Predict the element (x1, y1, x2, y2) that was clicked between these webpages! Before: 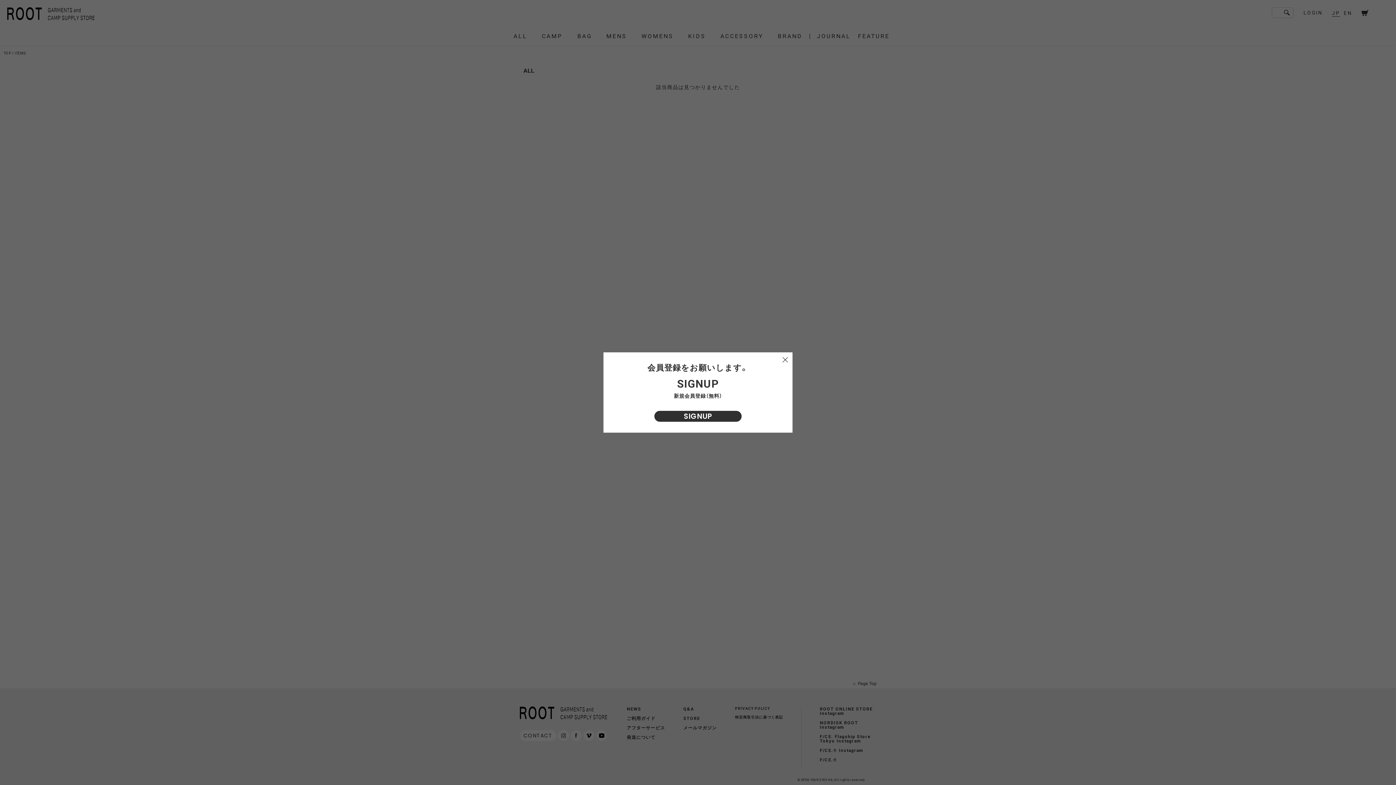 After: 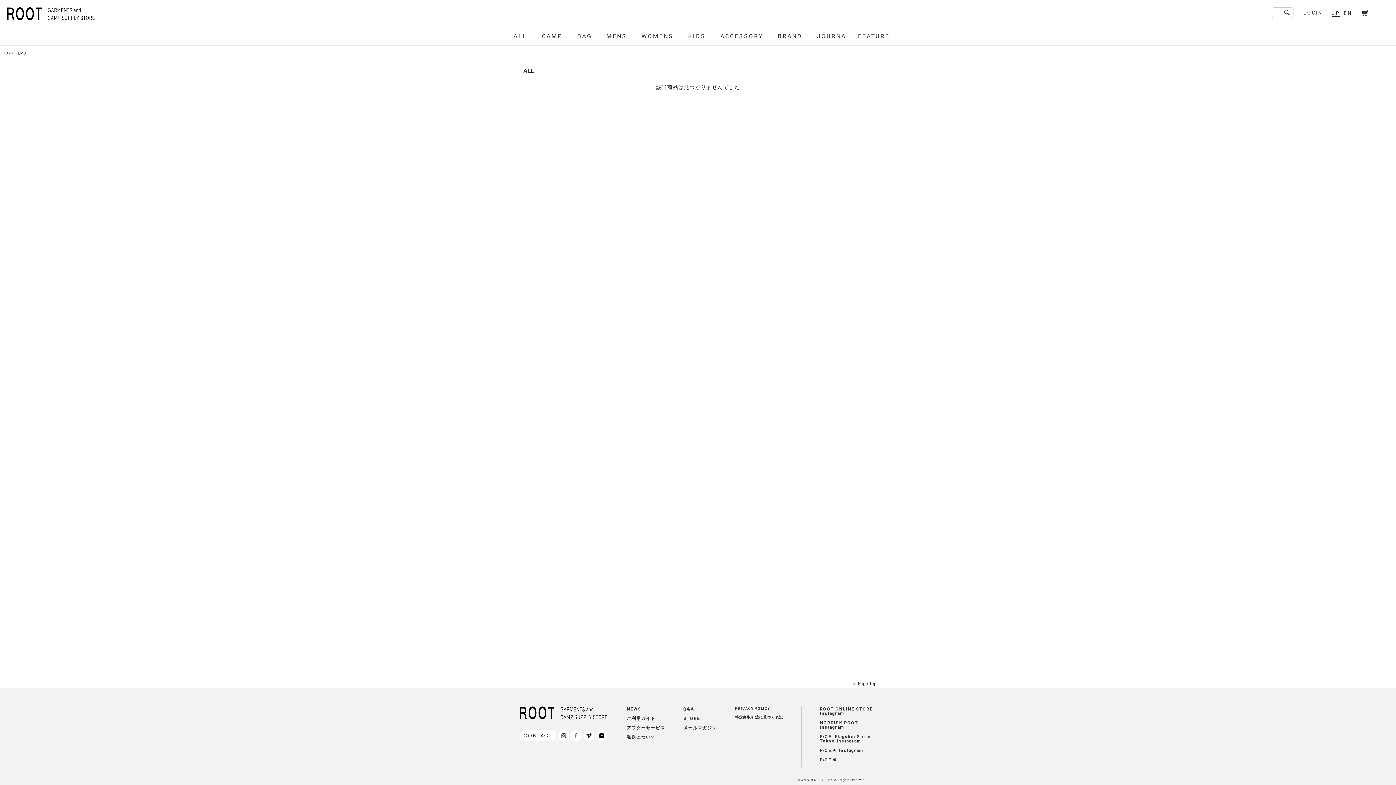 Action: bbox: (781, 356, 789, 363)